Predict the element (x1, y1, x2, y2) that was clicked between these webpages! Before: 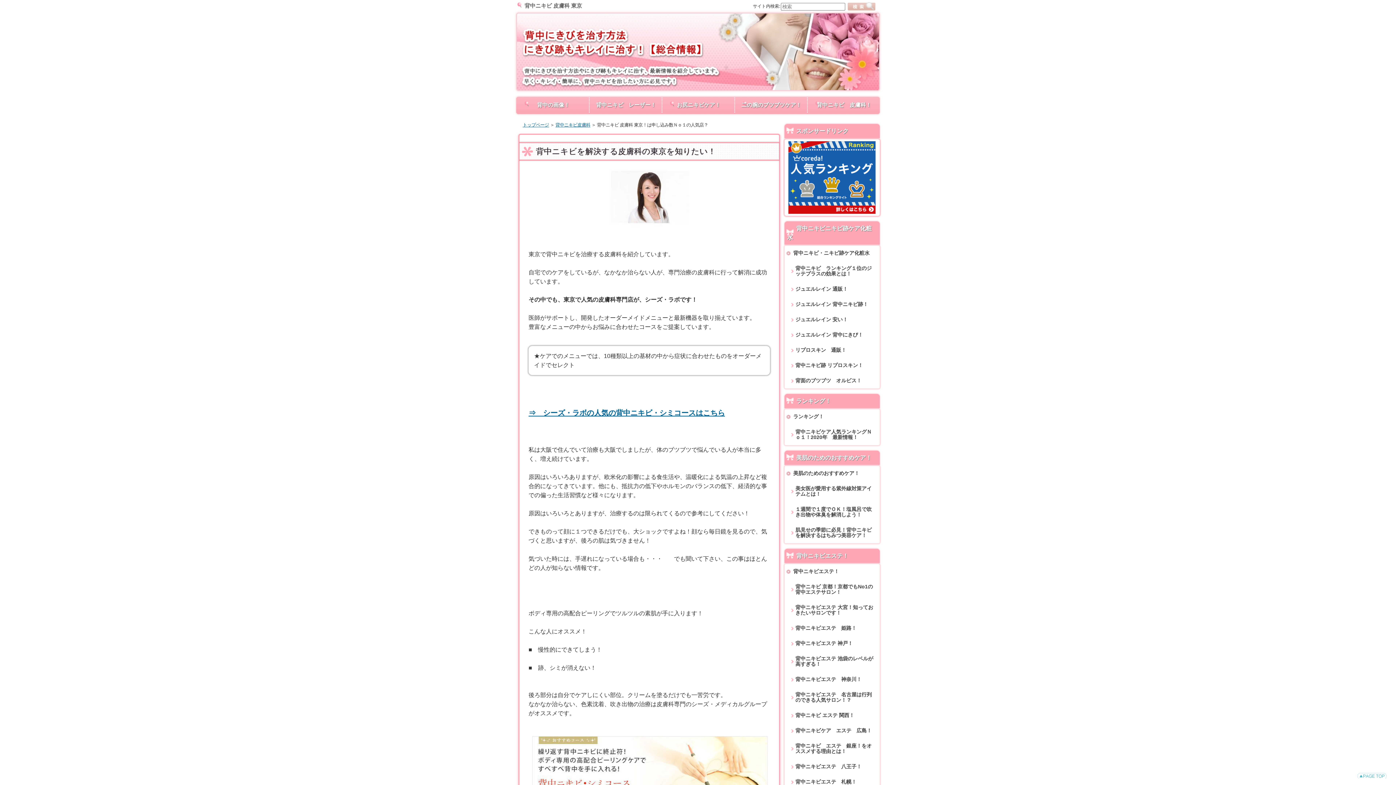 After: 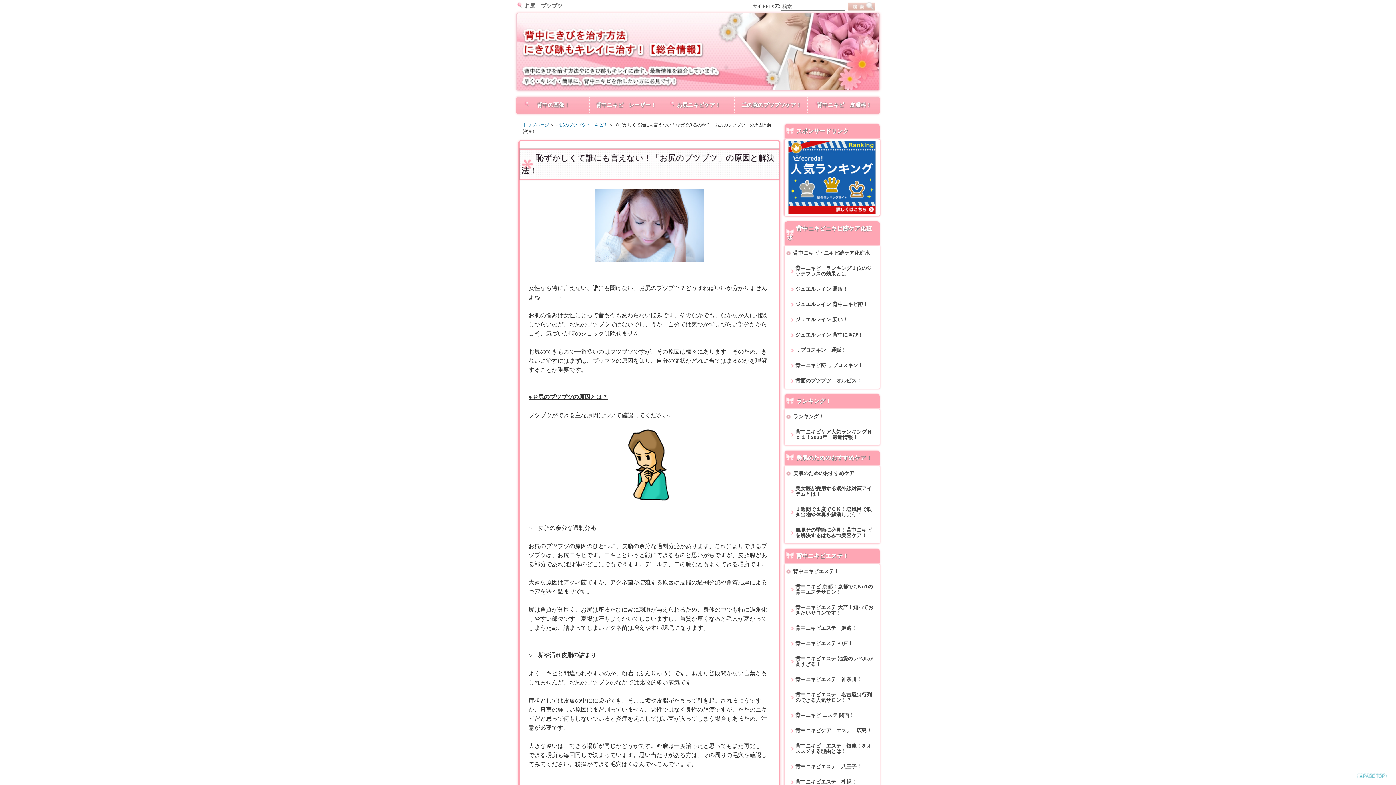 Action: bbox: (662, 96, 735, 113) label: お尻ニキビケア！